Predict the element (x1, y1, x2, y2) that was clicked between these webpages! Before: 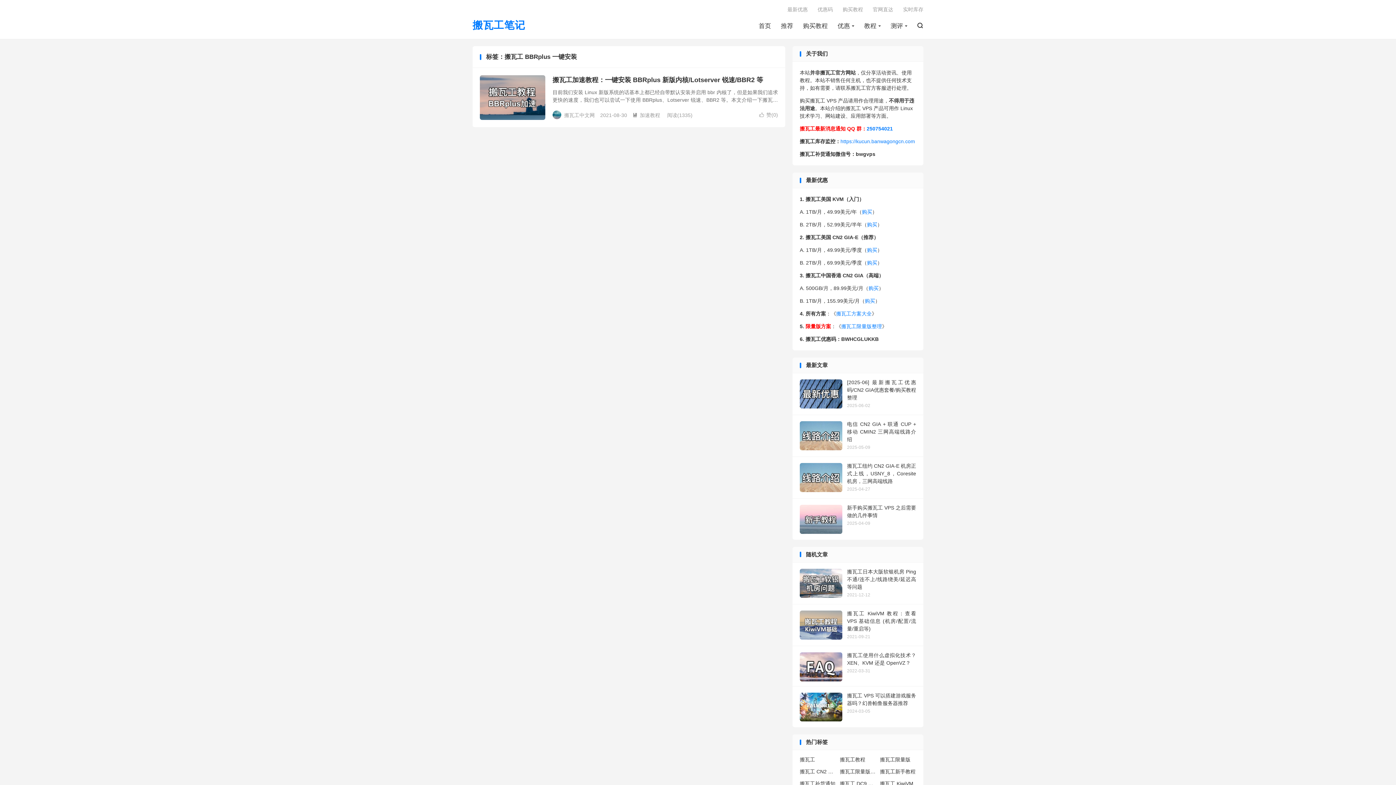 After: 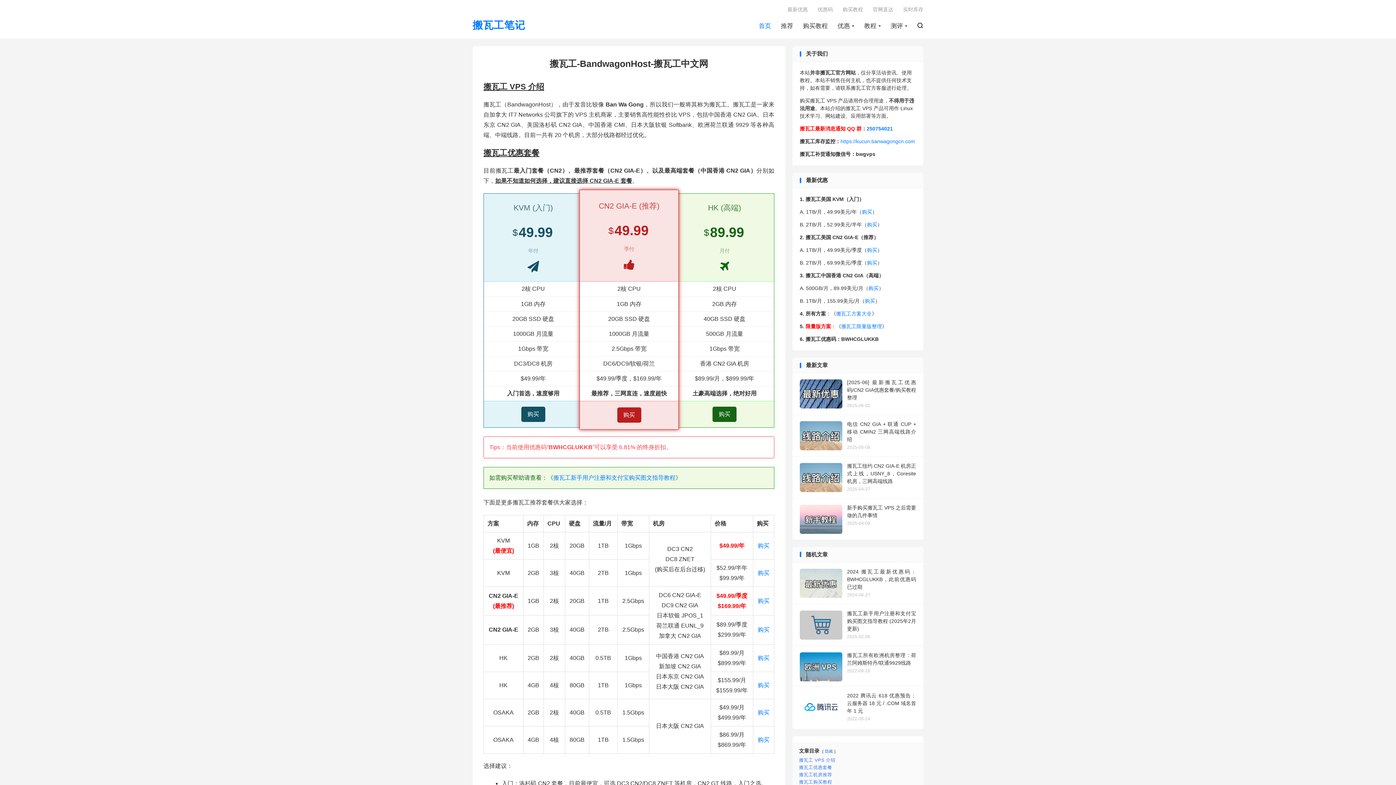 Action: label: 首页 bbox: (758, 20, 771, 31)